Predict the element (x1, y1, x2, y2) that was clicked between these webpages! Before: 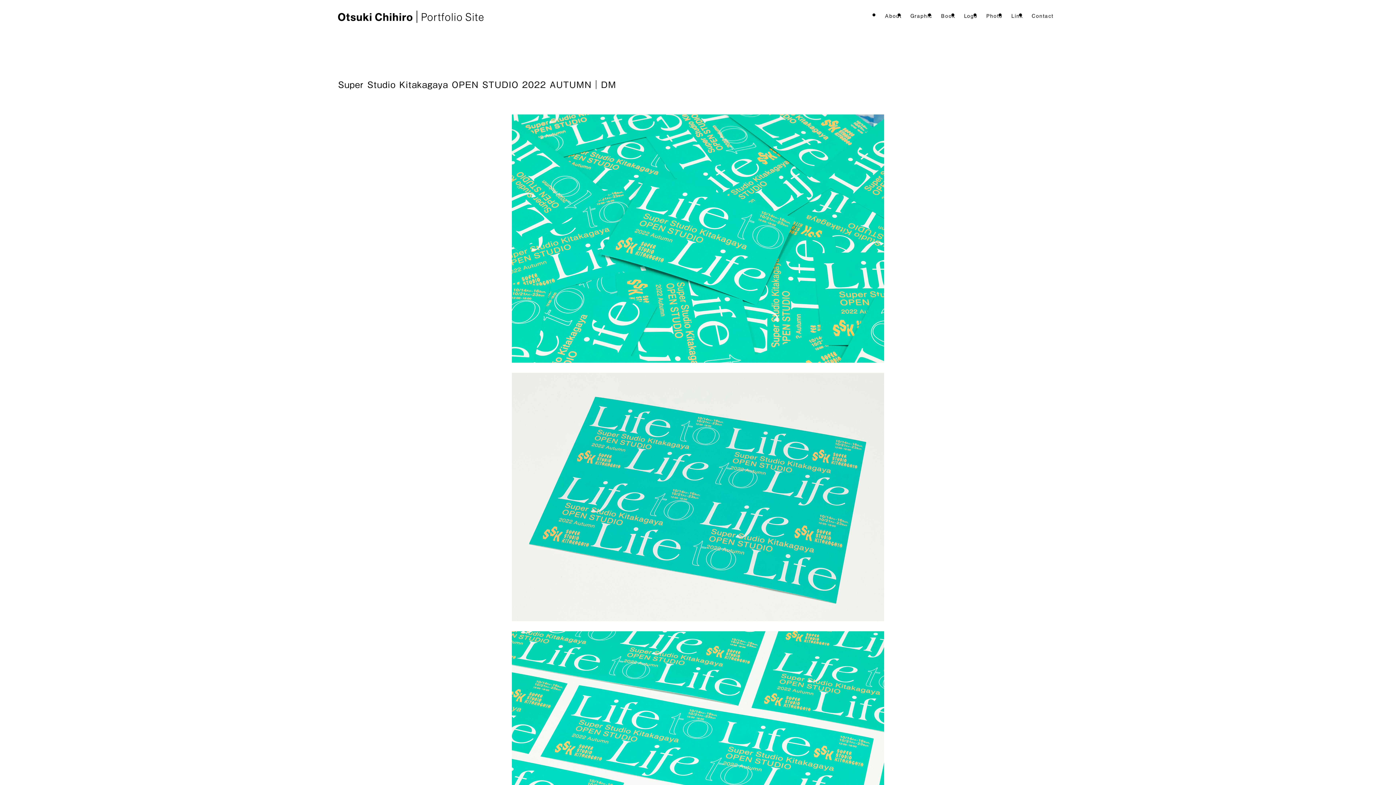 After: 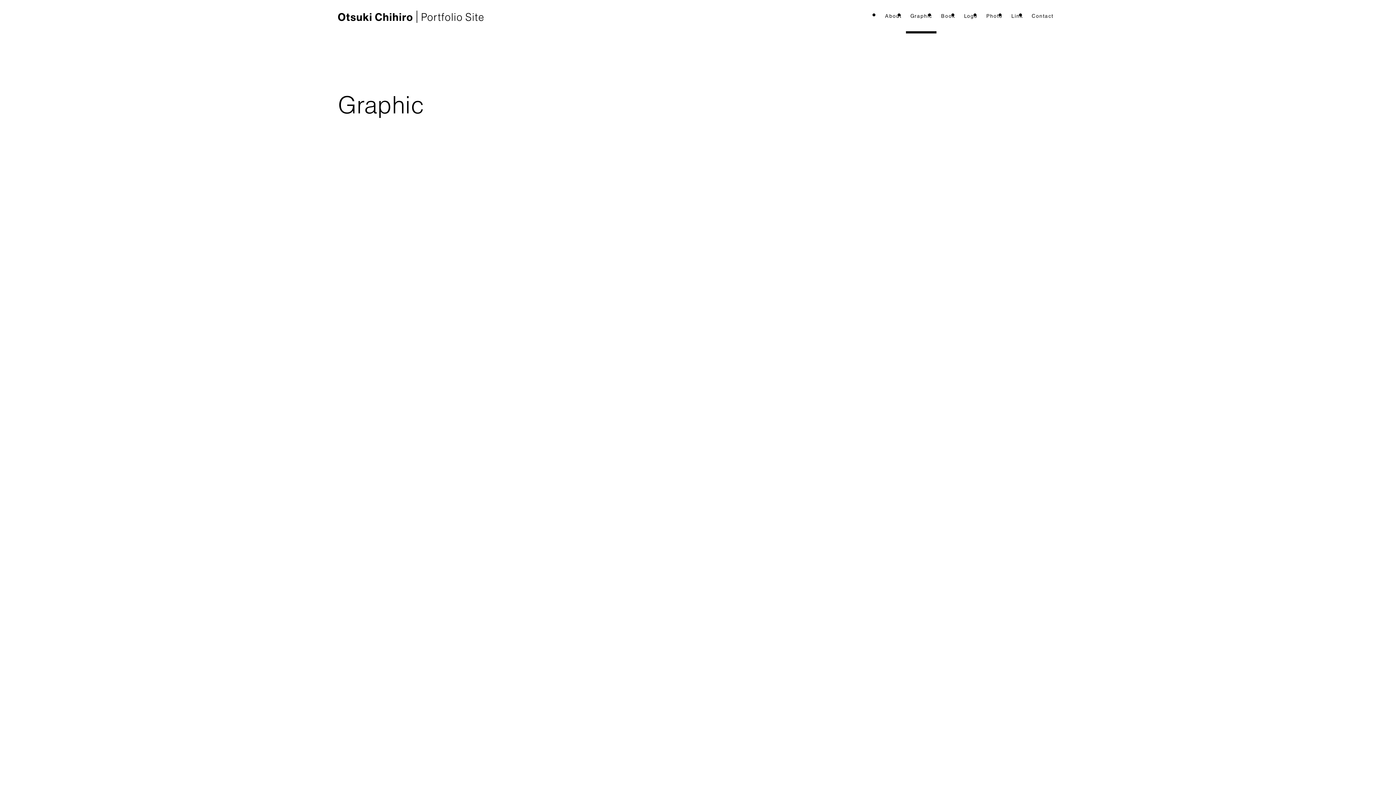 Action: bbox: (906, 0, 936, 33) label: Graphic